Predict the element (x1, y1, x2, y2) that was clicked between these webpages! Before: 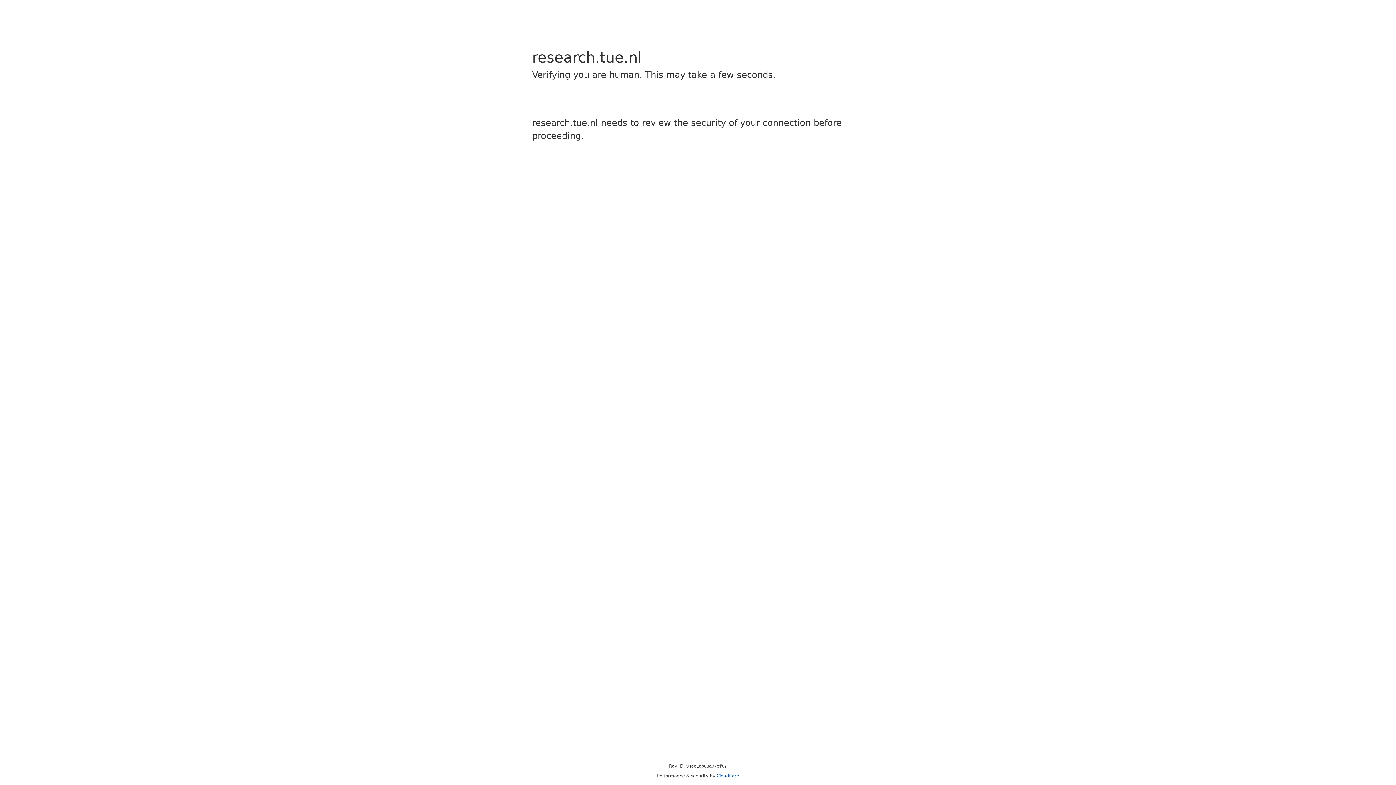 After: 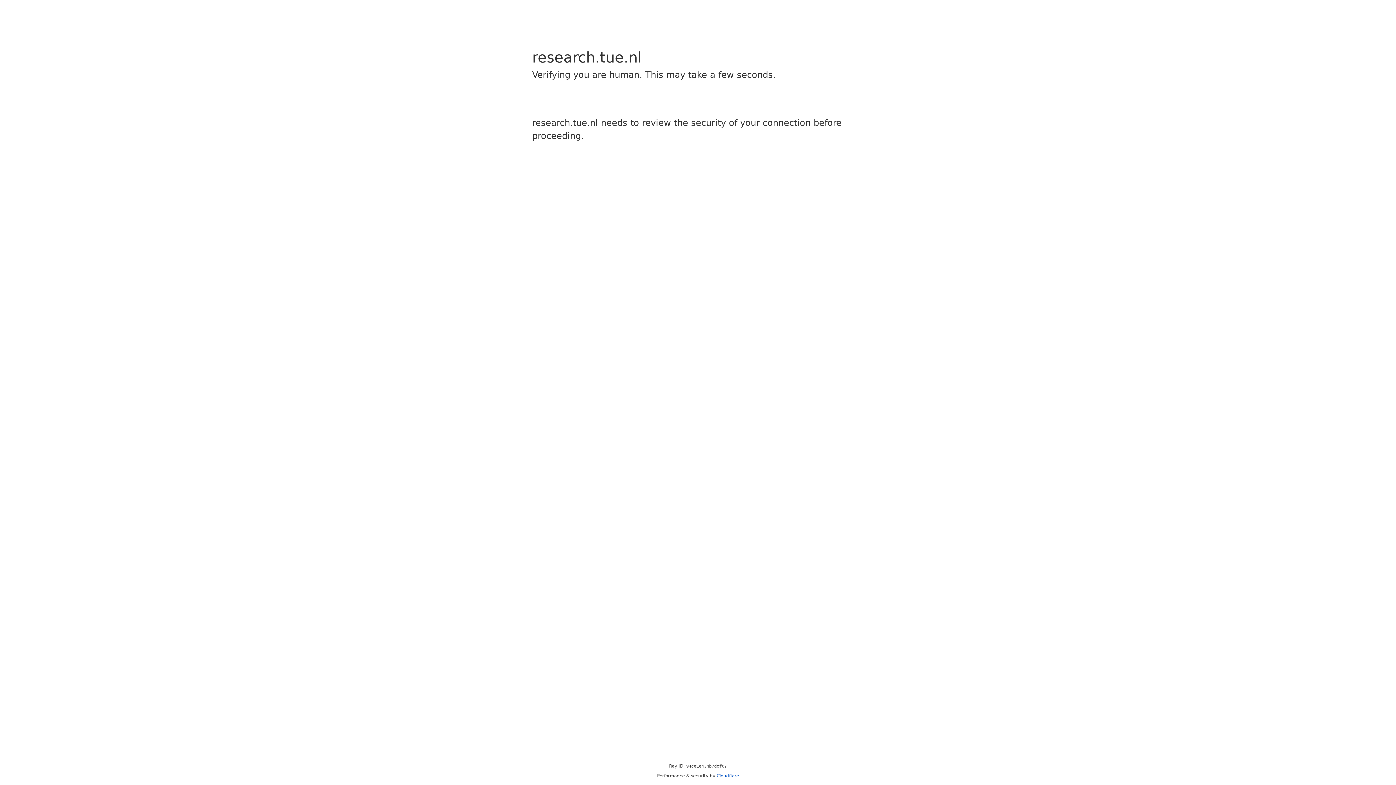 Action: bbox: (716, 773, 739, 778) label: Cloudflare